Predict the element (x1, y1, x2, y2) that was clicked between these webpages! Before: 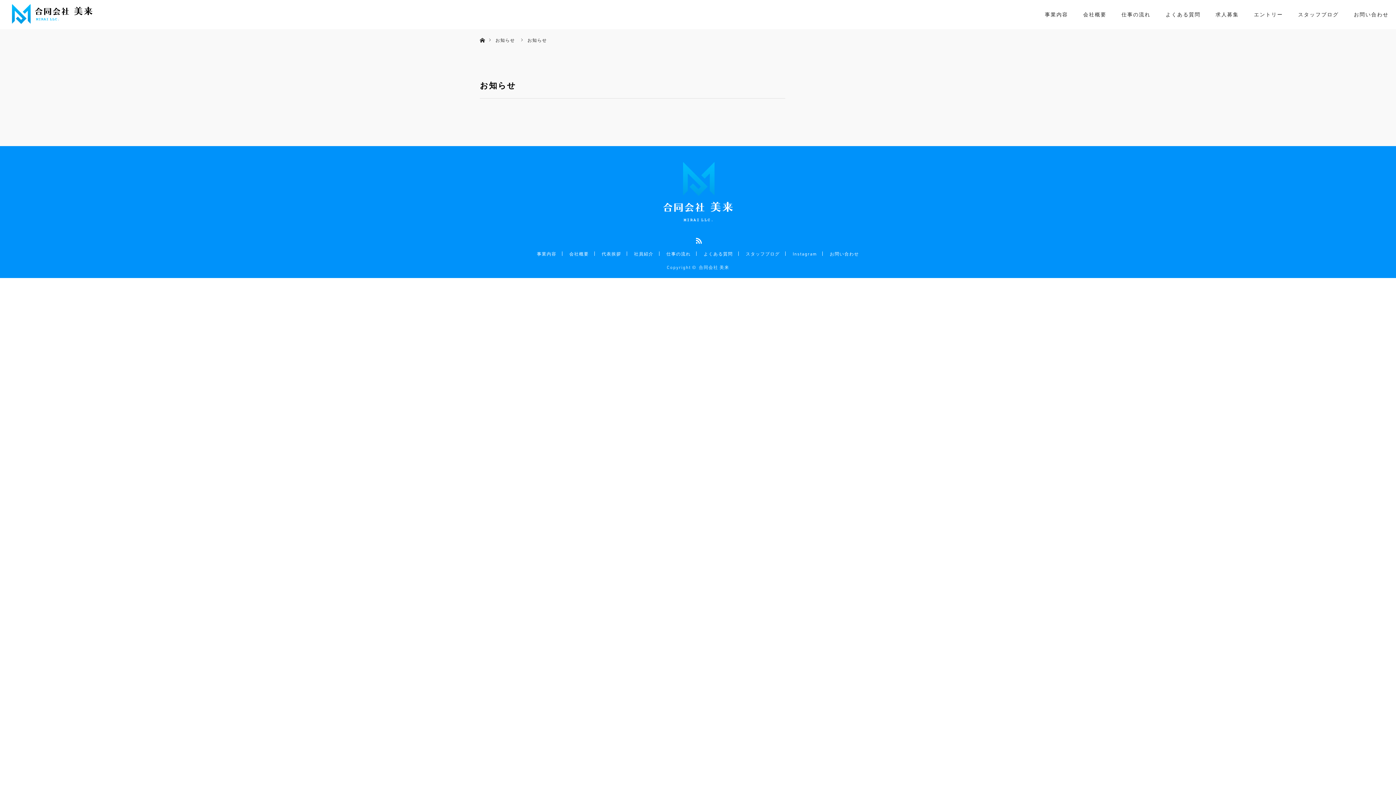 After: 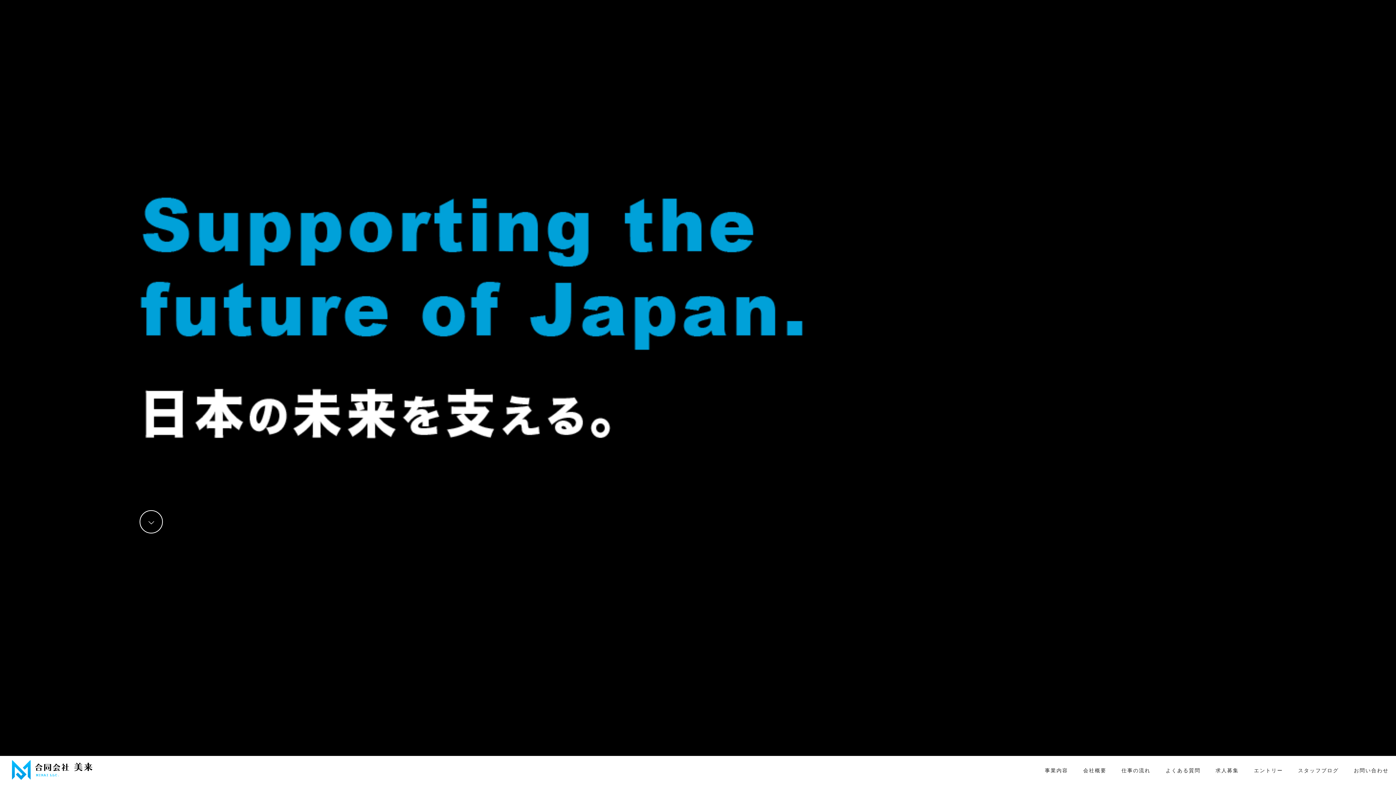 Action: bbox: (480, 29, 484, 34) label: ホーム